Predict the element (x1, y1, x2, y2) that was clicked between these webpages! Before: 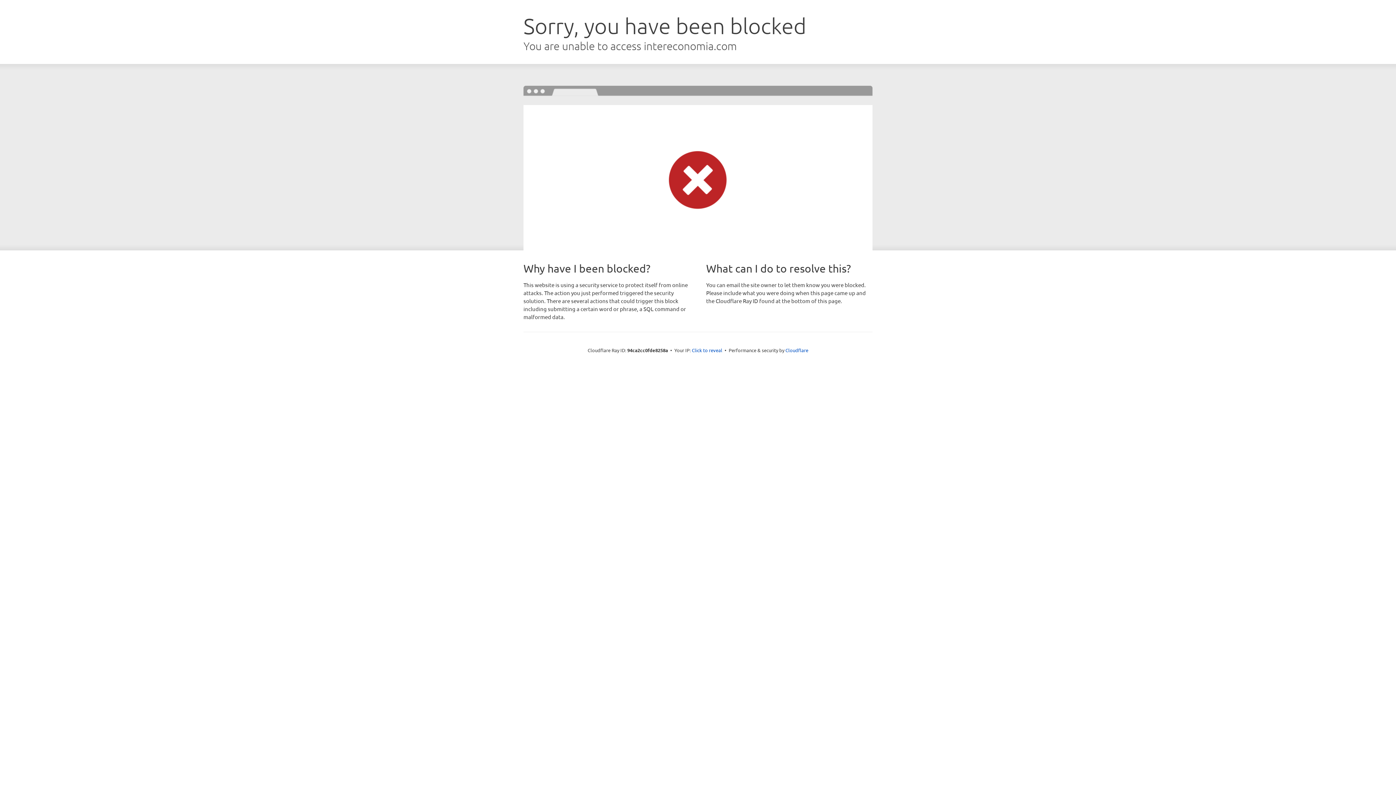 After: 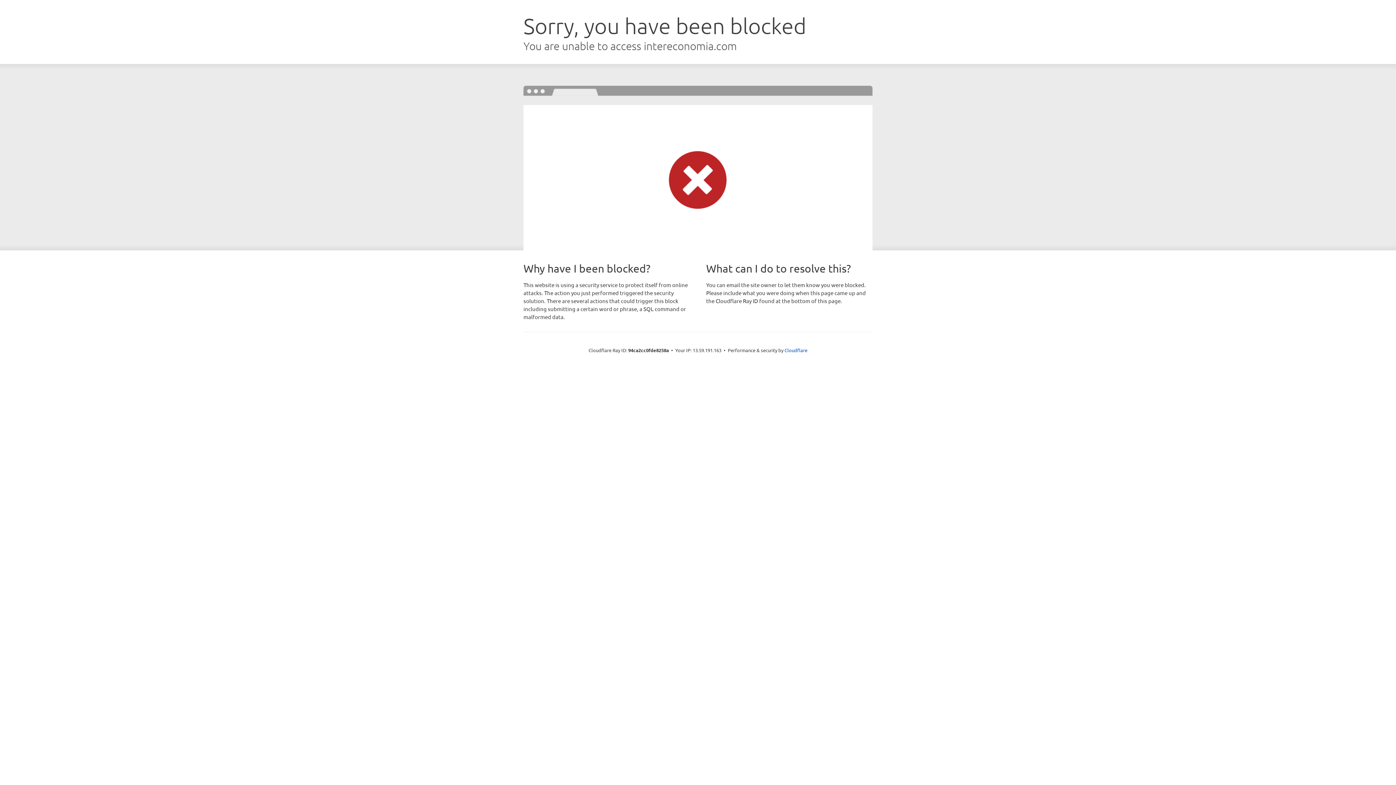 Action: label: Click to reveal bbox: (692, 346, 722, 353)